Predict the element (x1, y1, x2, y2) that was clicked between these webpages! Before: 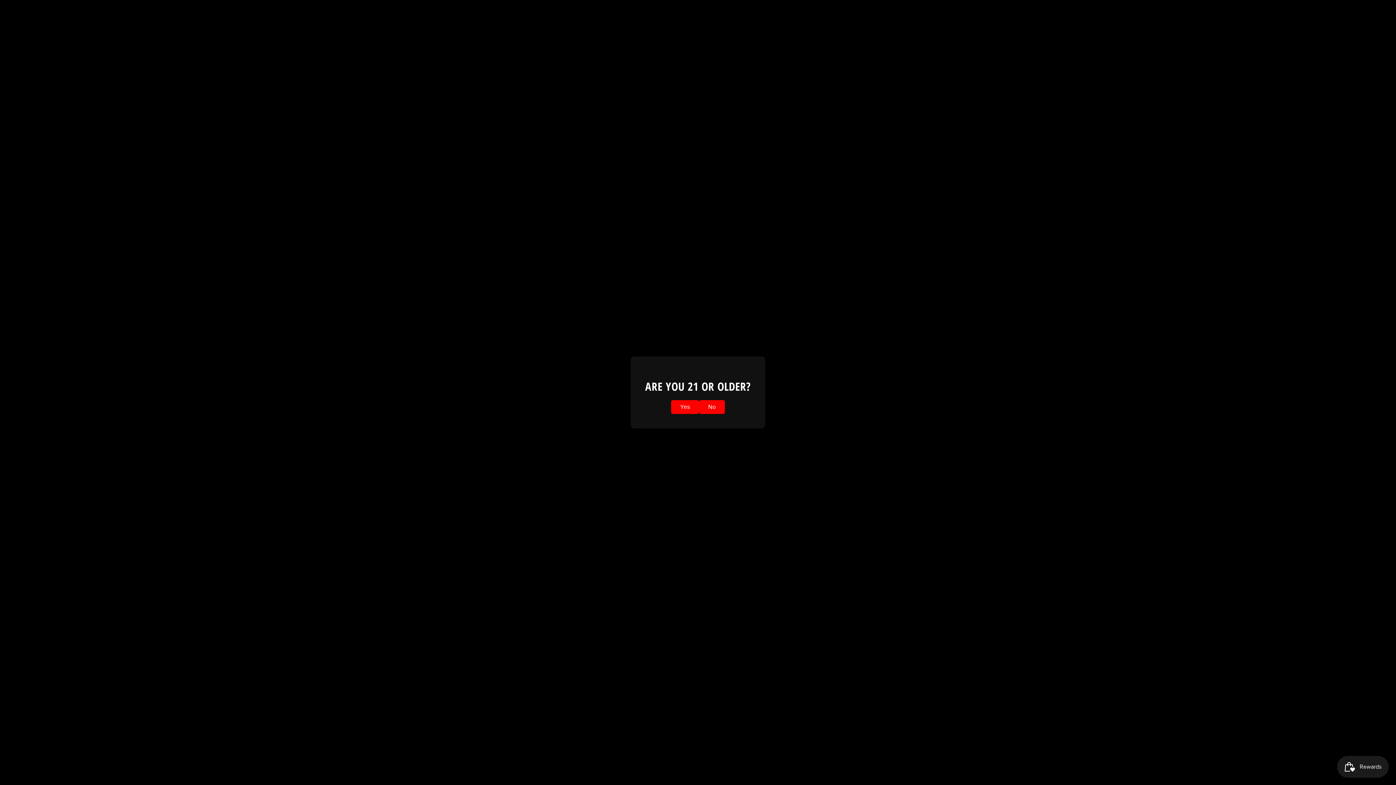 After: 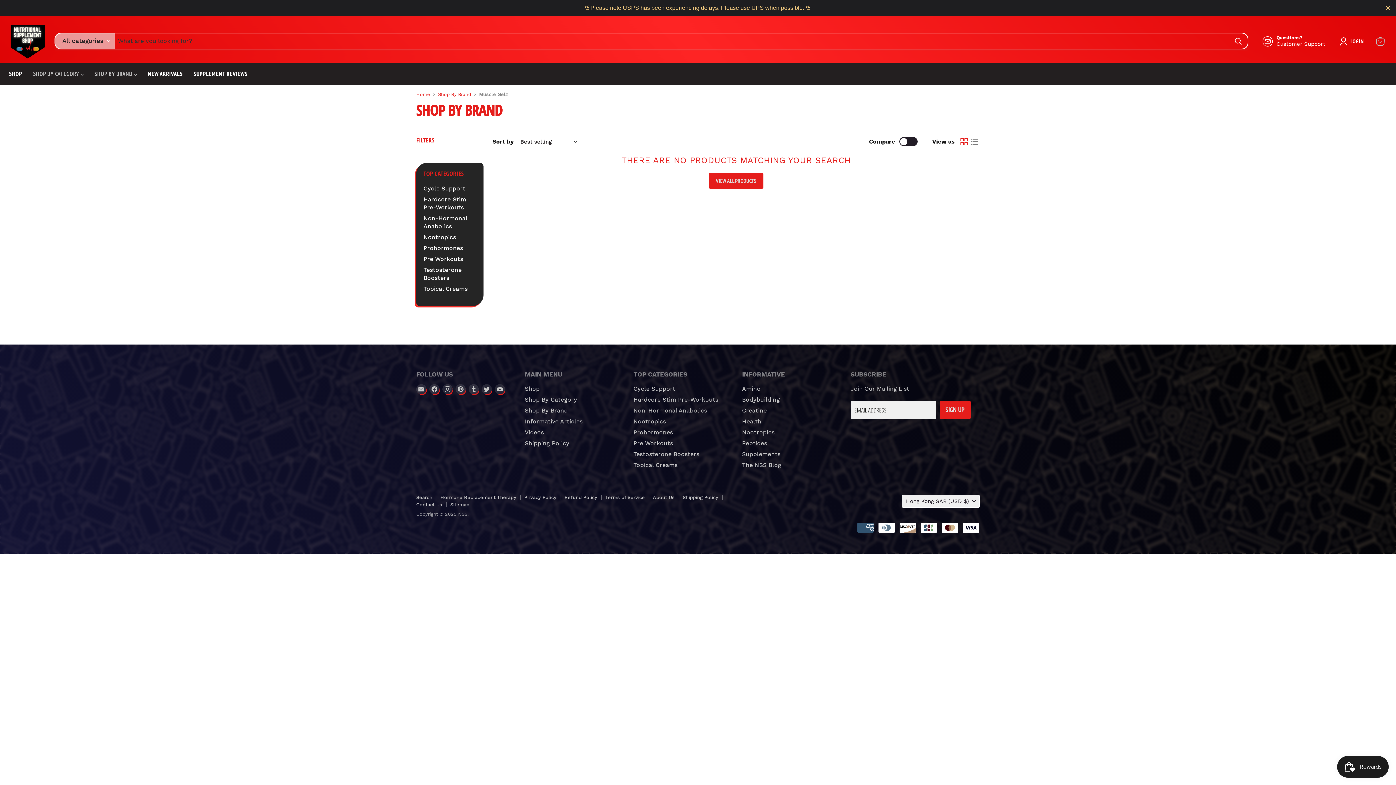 Action: label: Yes bbox: (671, 400, 699, 414)